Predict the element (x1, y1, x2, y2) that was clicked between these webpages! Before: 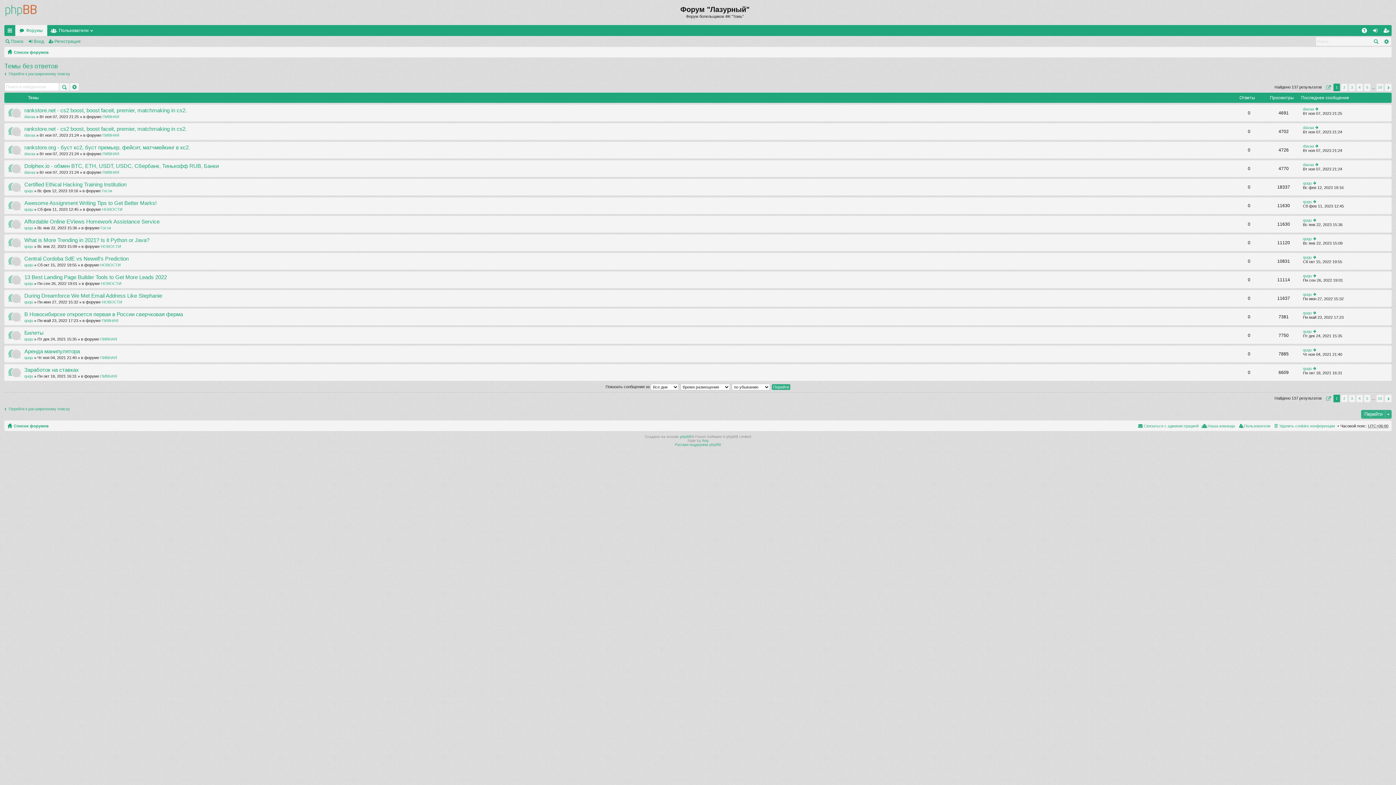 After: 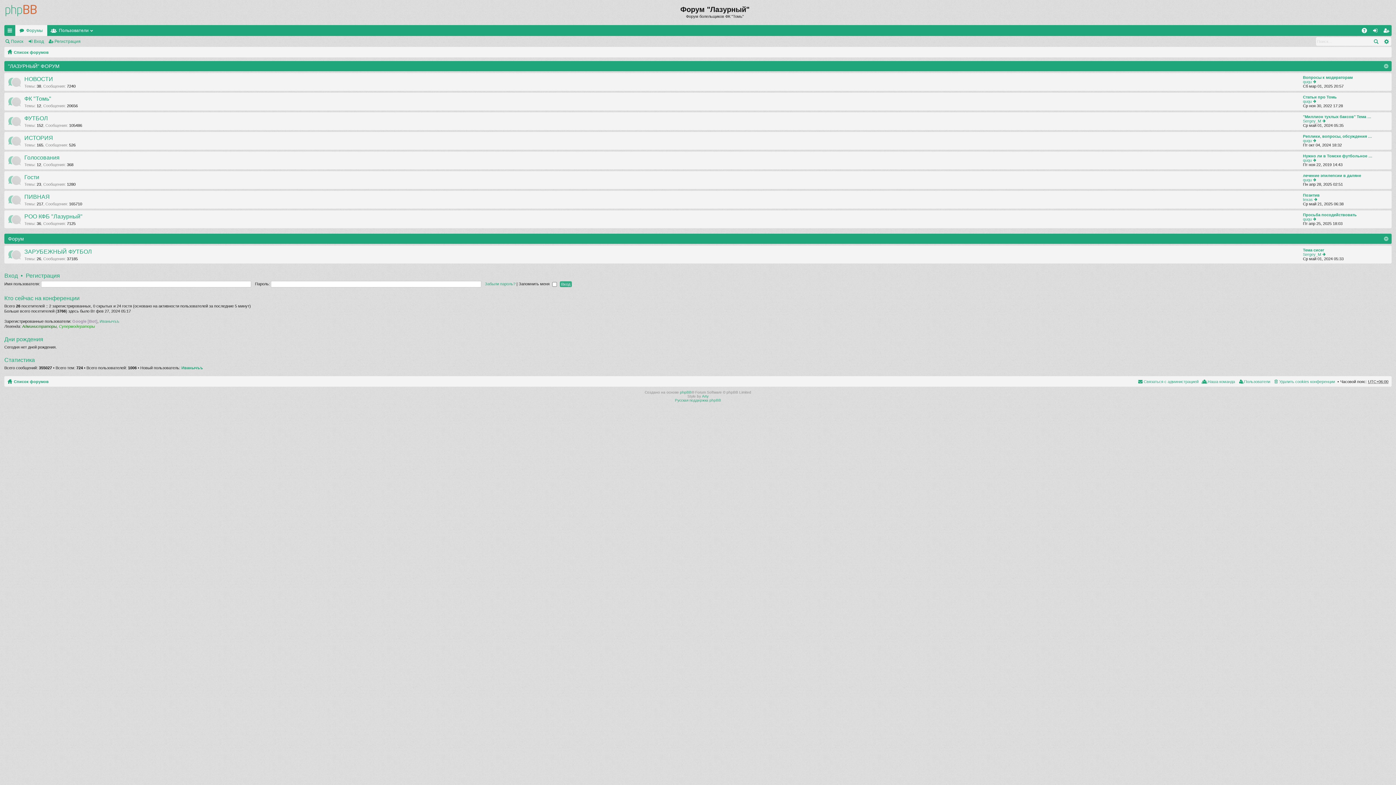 Action: bbox: (4, 0, 38, 21)